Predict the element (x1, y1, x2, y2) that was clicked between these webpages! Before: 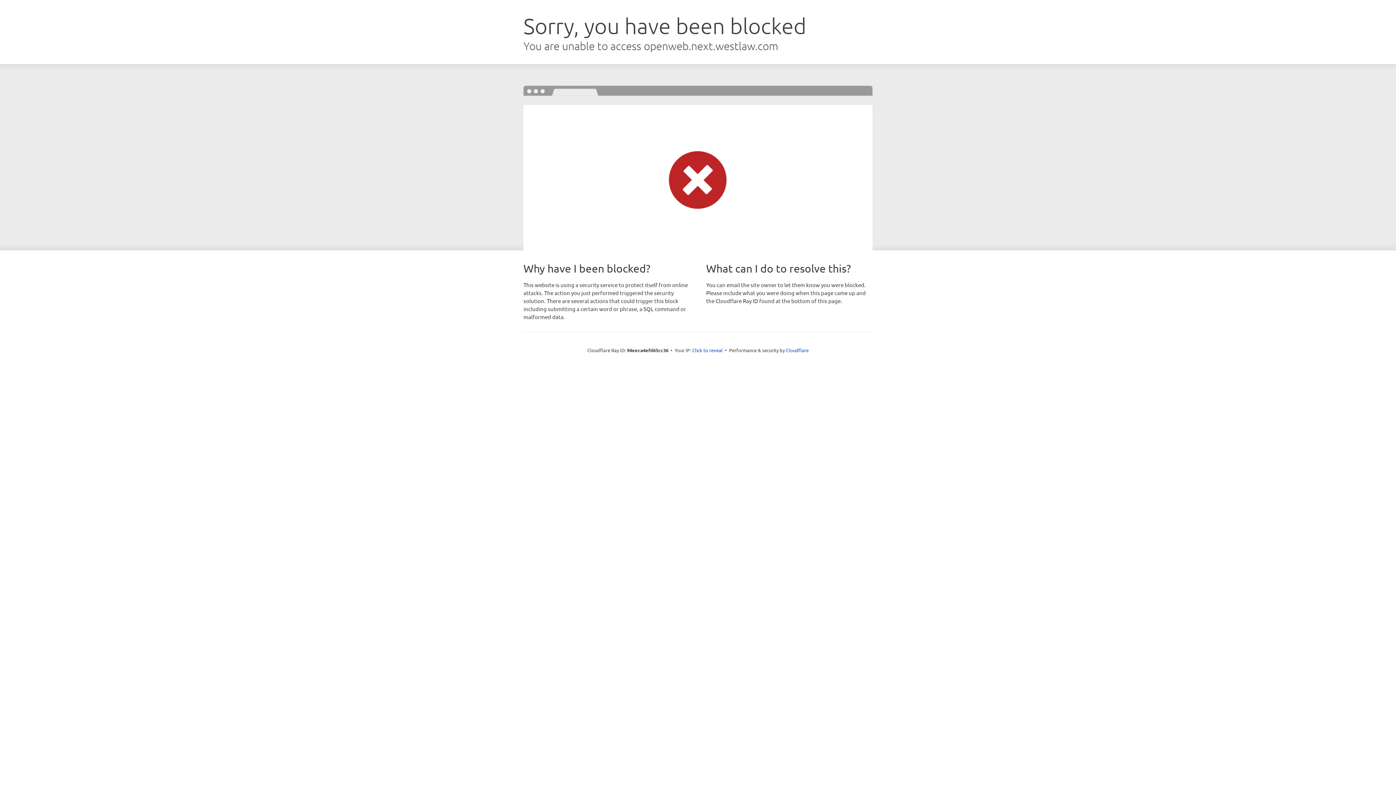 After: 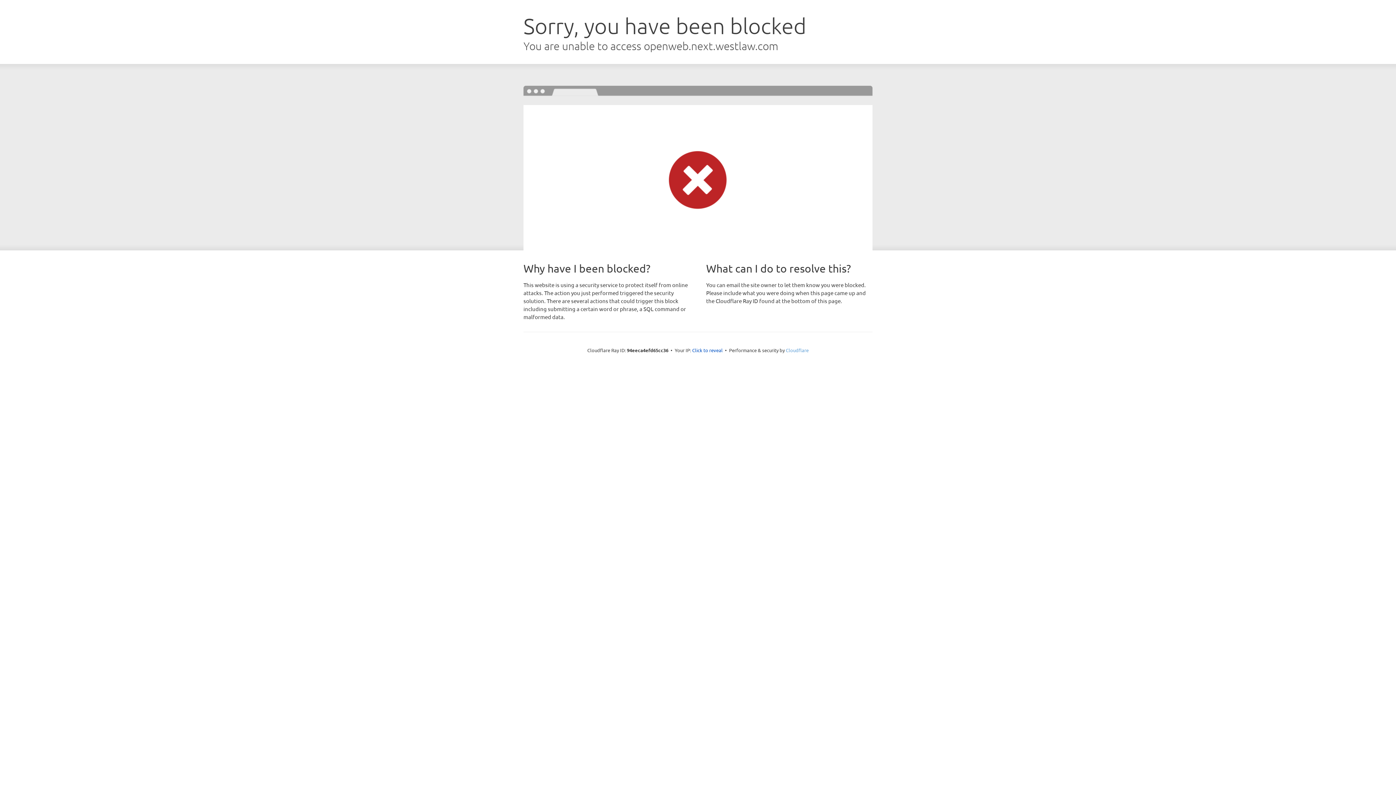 Action: label: Cloudflare bbox: (786, 347, 808, 353)